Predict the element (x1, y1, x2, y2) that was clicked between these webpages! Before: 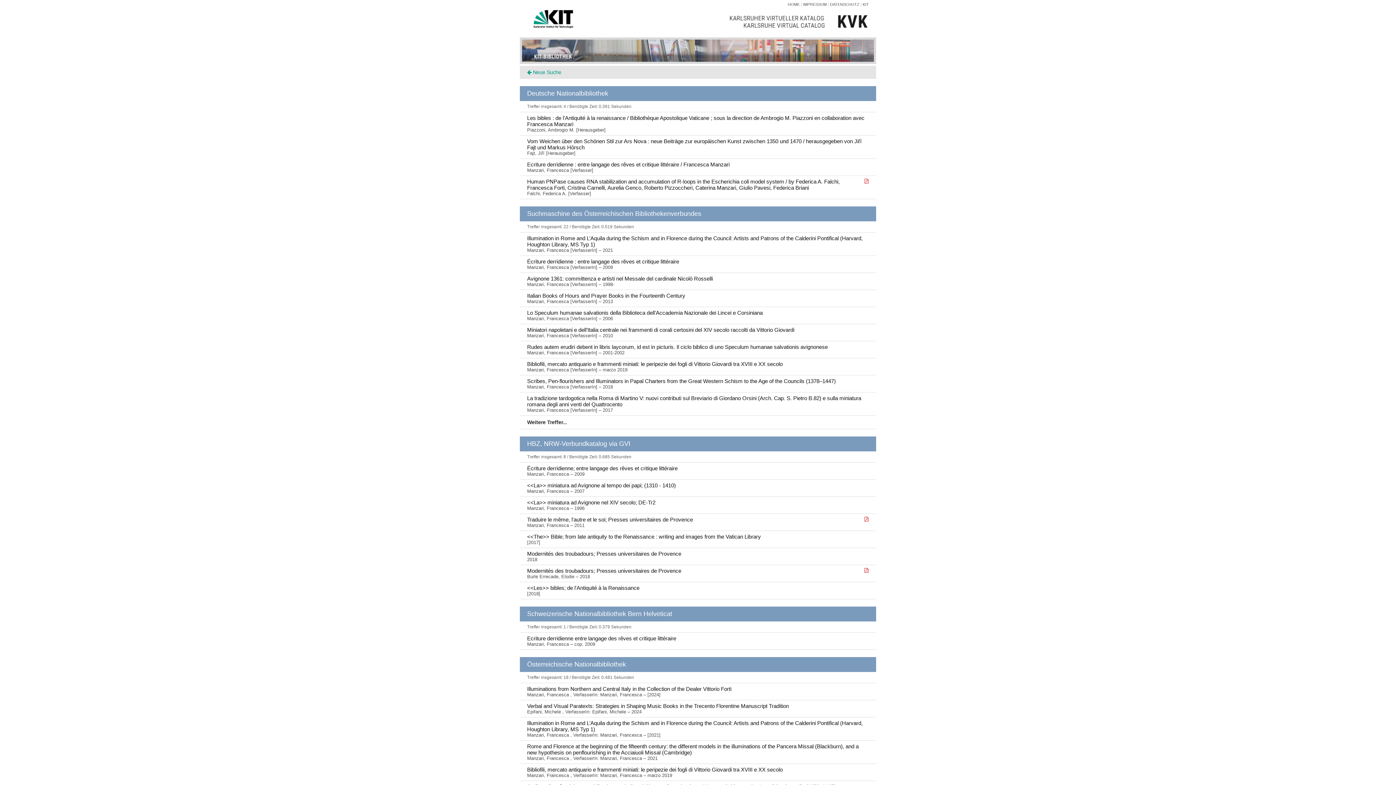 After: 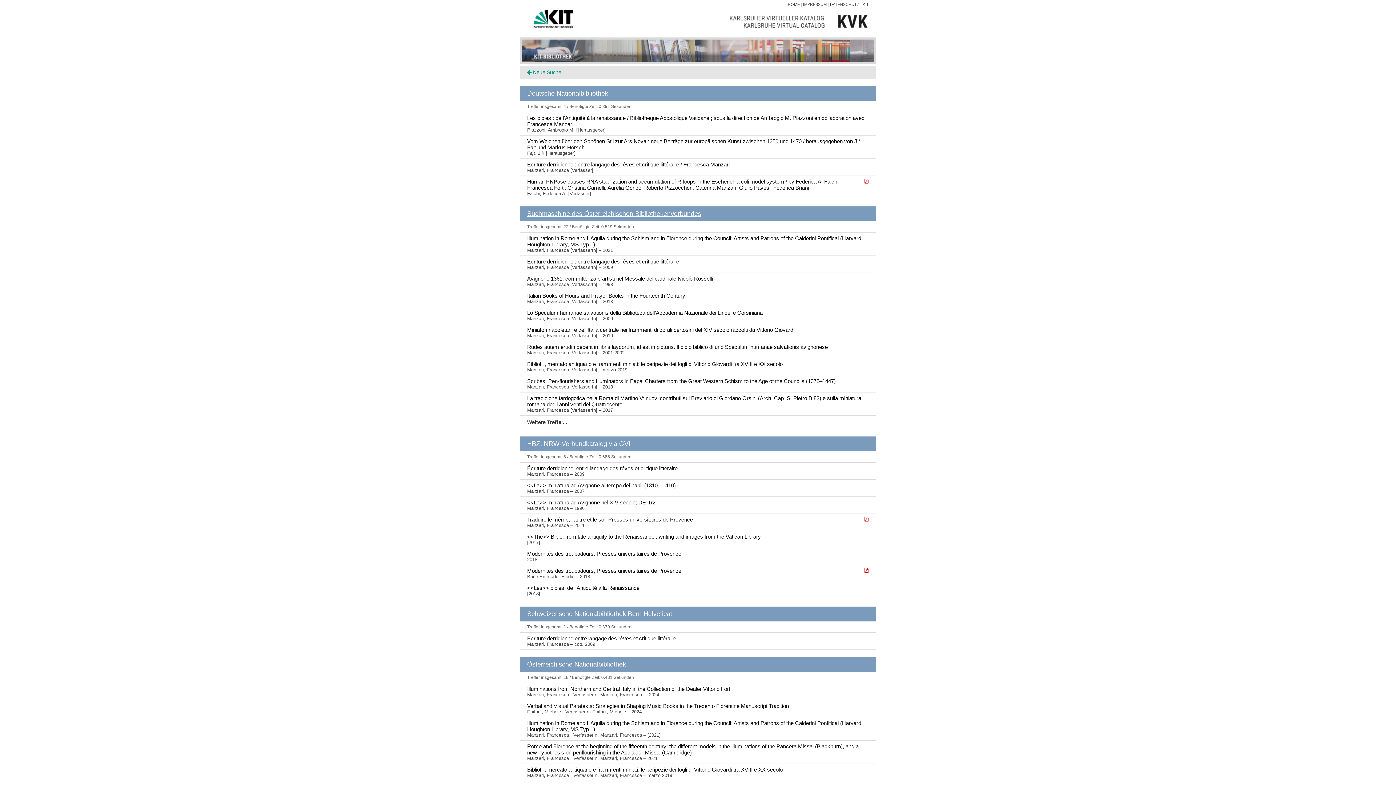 Action: bbox: (527, 210, 701, 217) label: Suchmaschine des Österreichischen Bibliothekenverbundes